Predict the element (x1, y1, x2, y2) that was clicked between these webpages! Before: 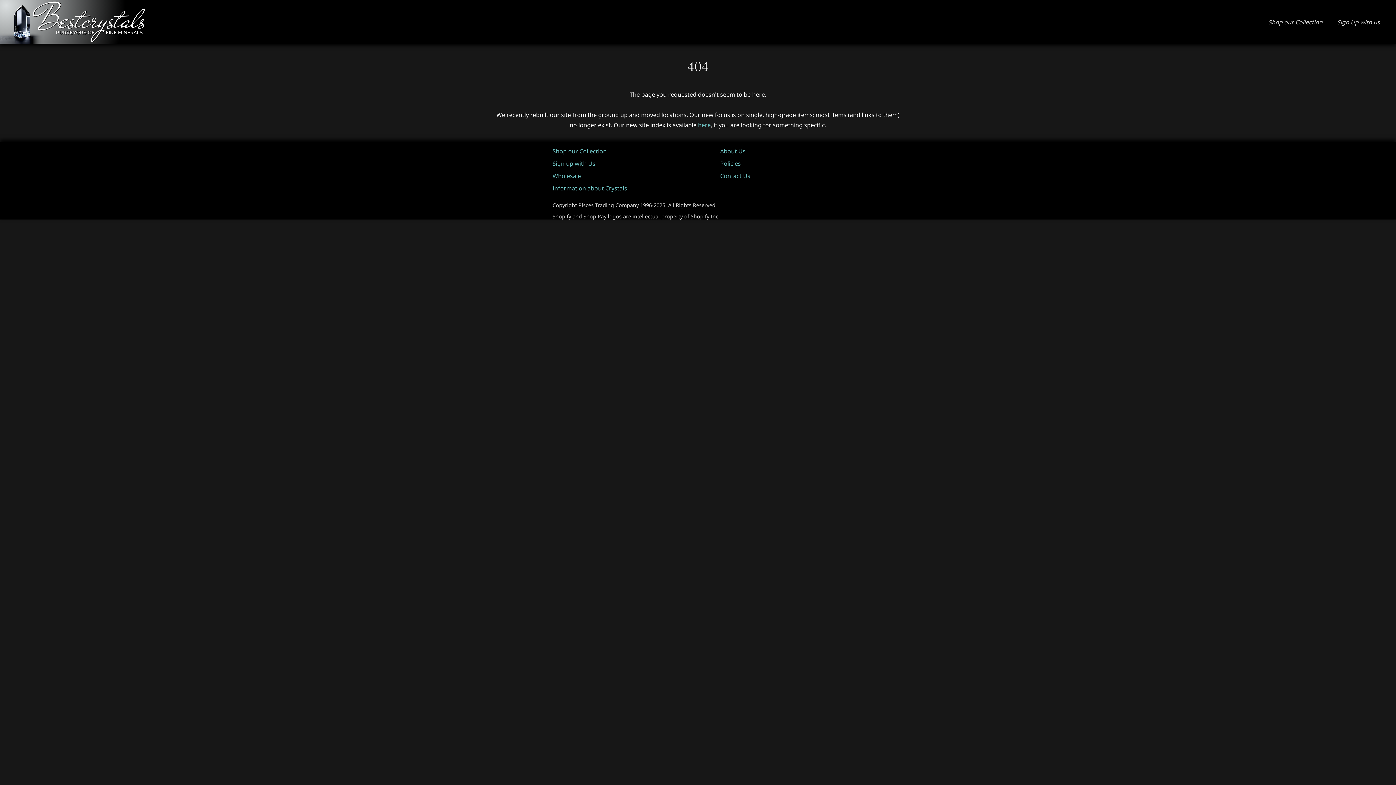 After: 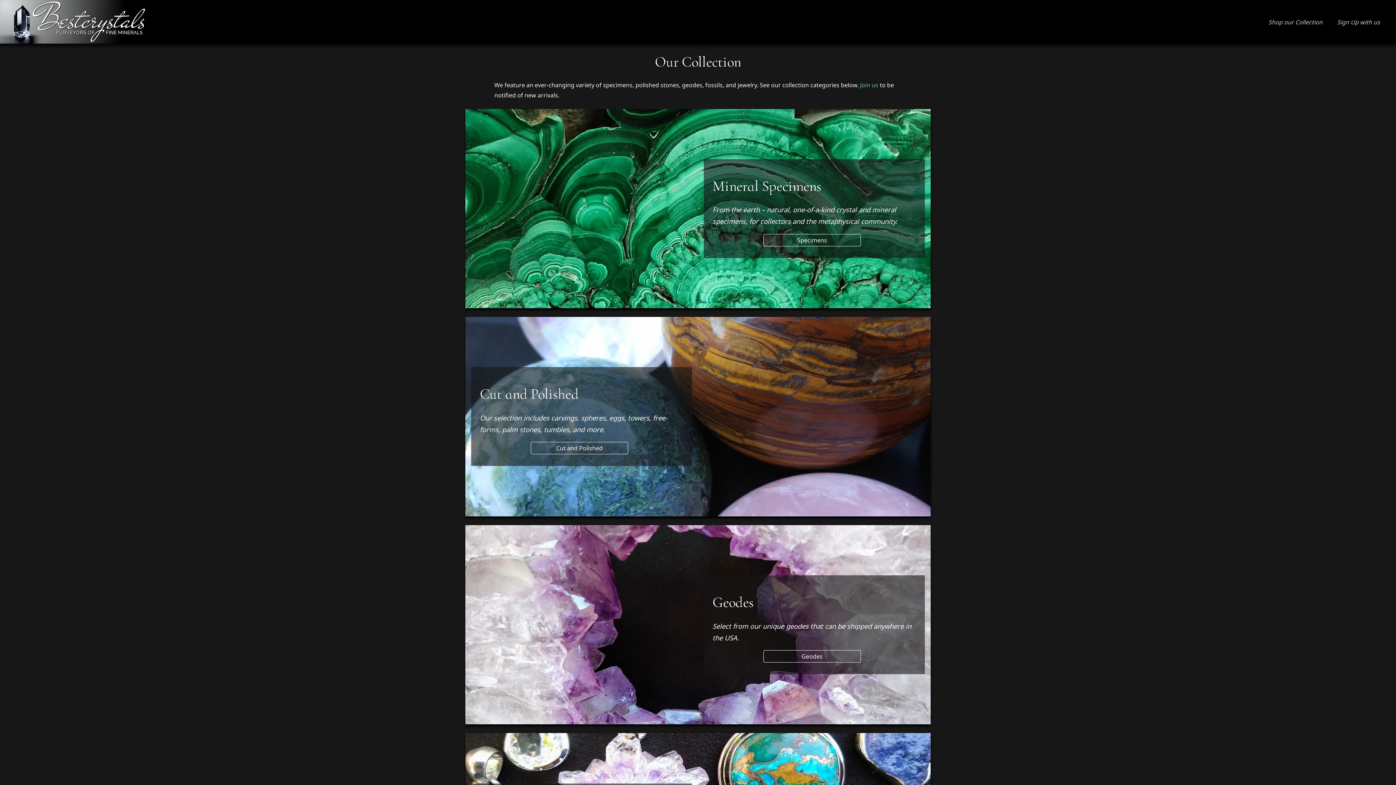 Action: bbox: (552, 147, 606, 155) label: Shop our Collection